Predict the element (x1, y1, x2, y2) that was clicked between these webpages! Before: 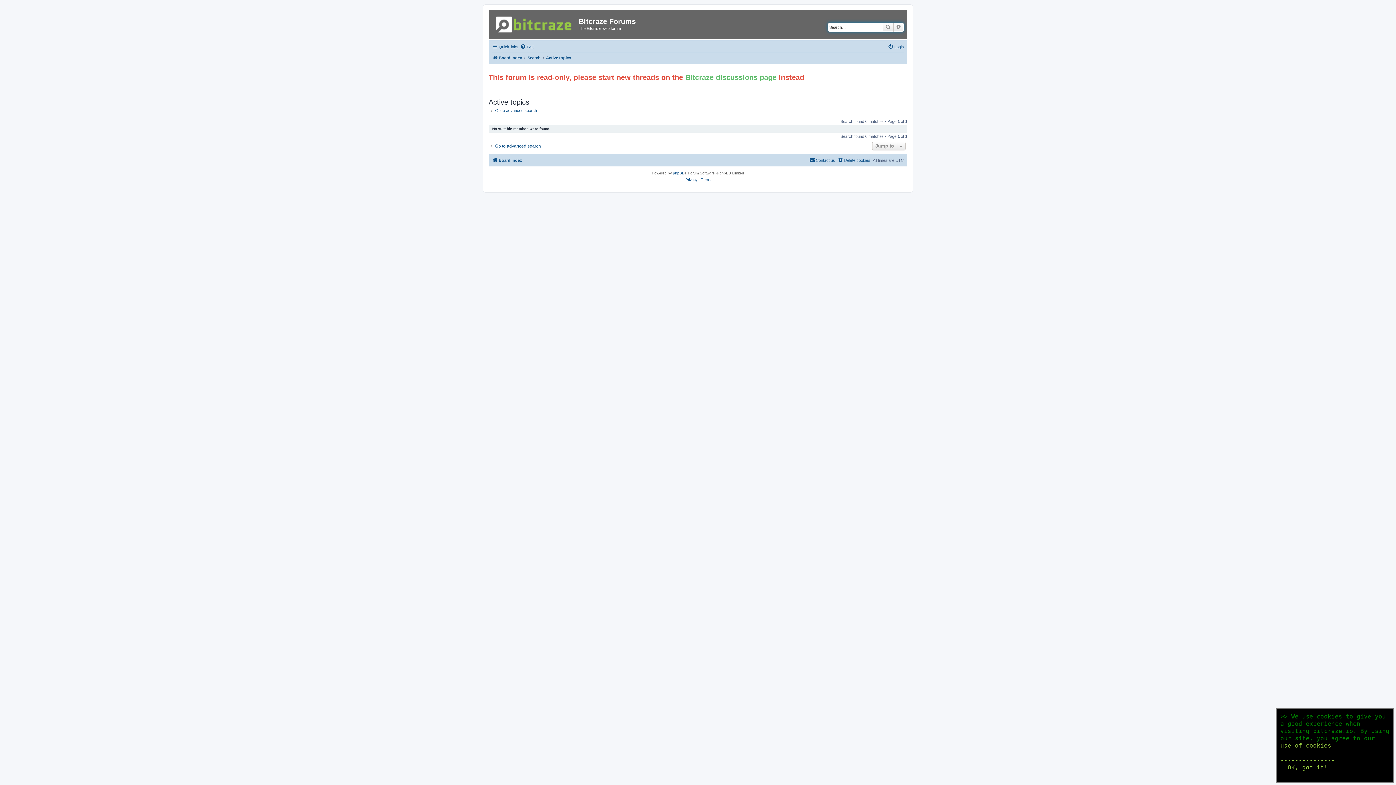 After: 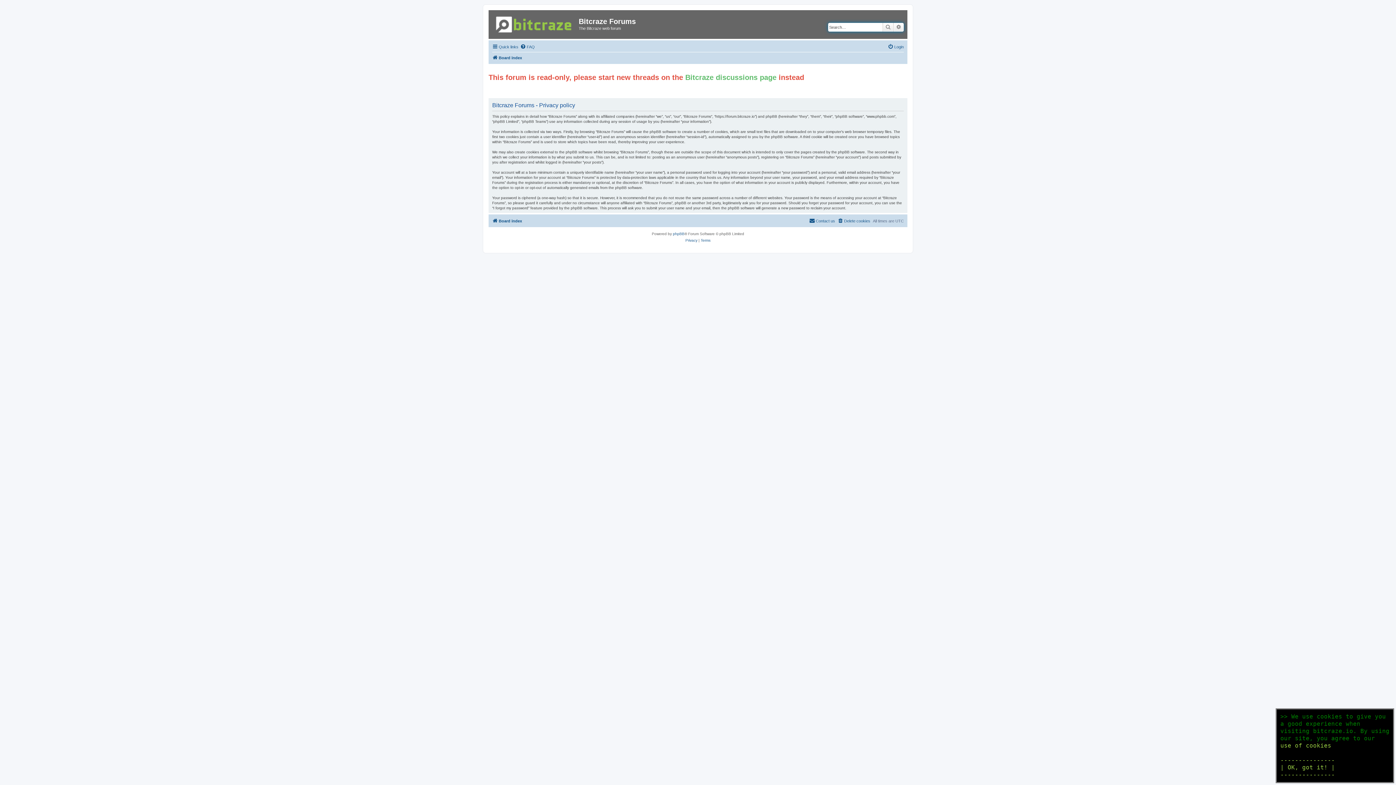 Action: bbox: (685, 176, 697, 183) label: Privacy